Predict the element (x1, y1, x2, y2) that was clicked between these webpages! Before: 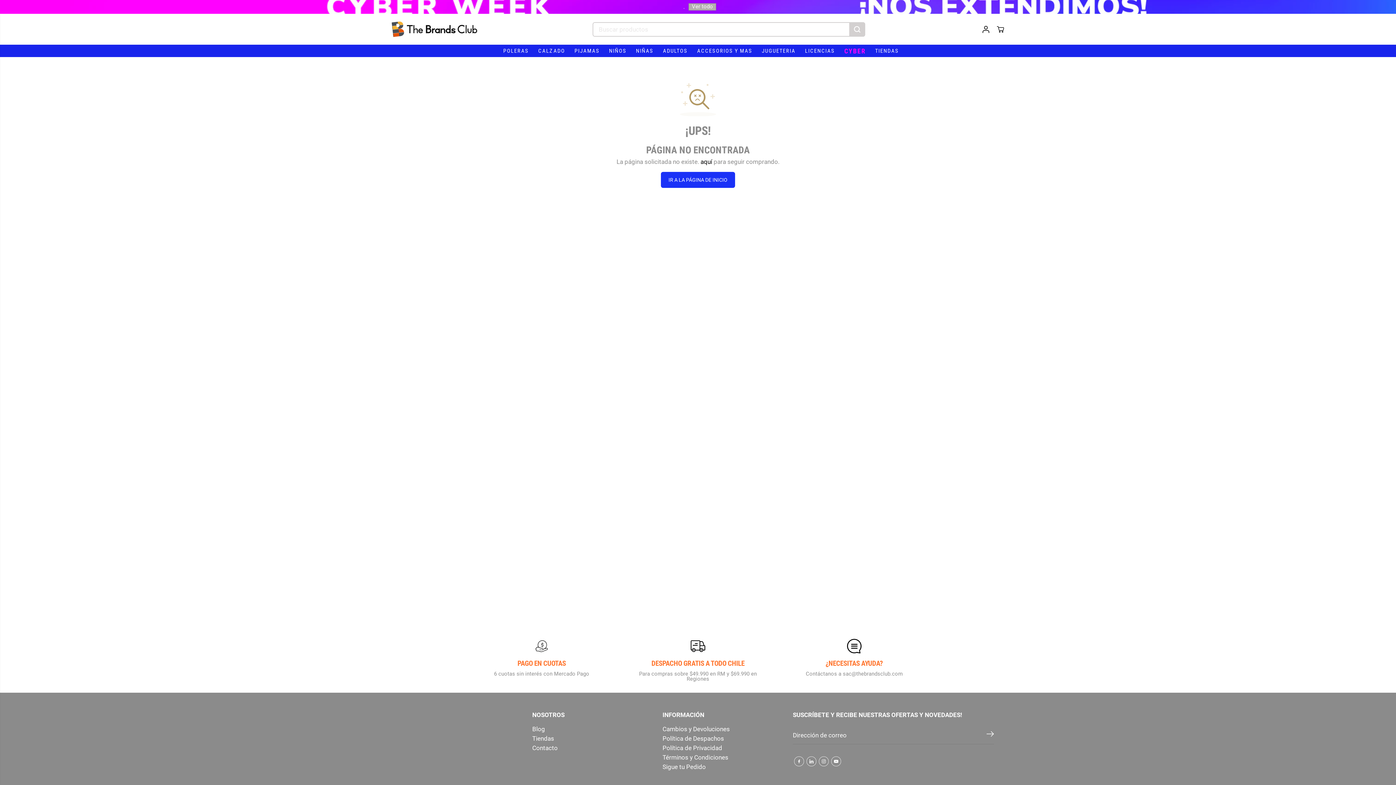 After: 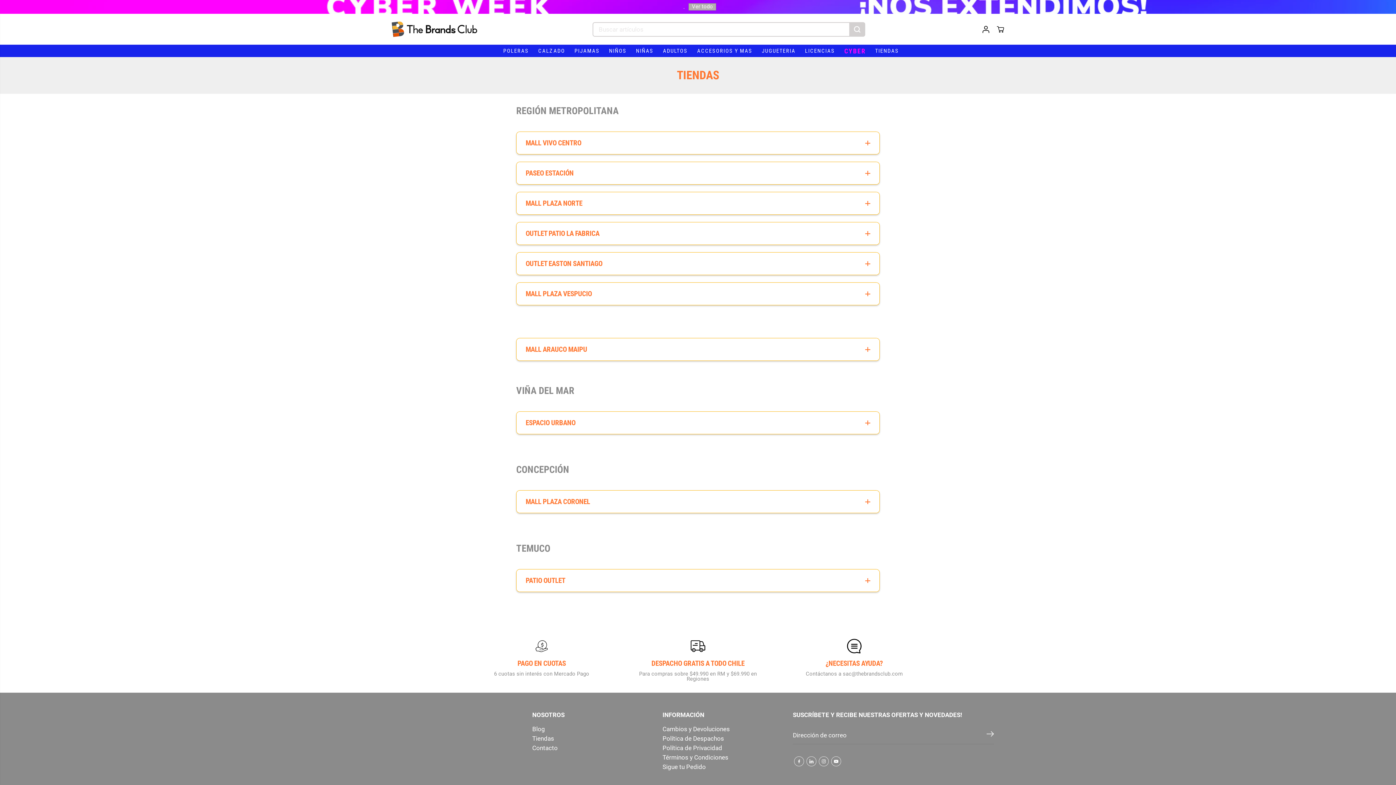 Action: label: Tiendas bbox: (532, 736, 554, 741)